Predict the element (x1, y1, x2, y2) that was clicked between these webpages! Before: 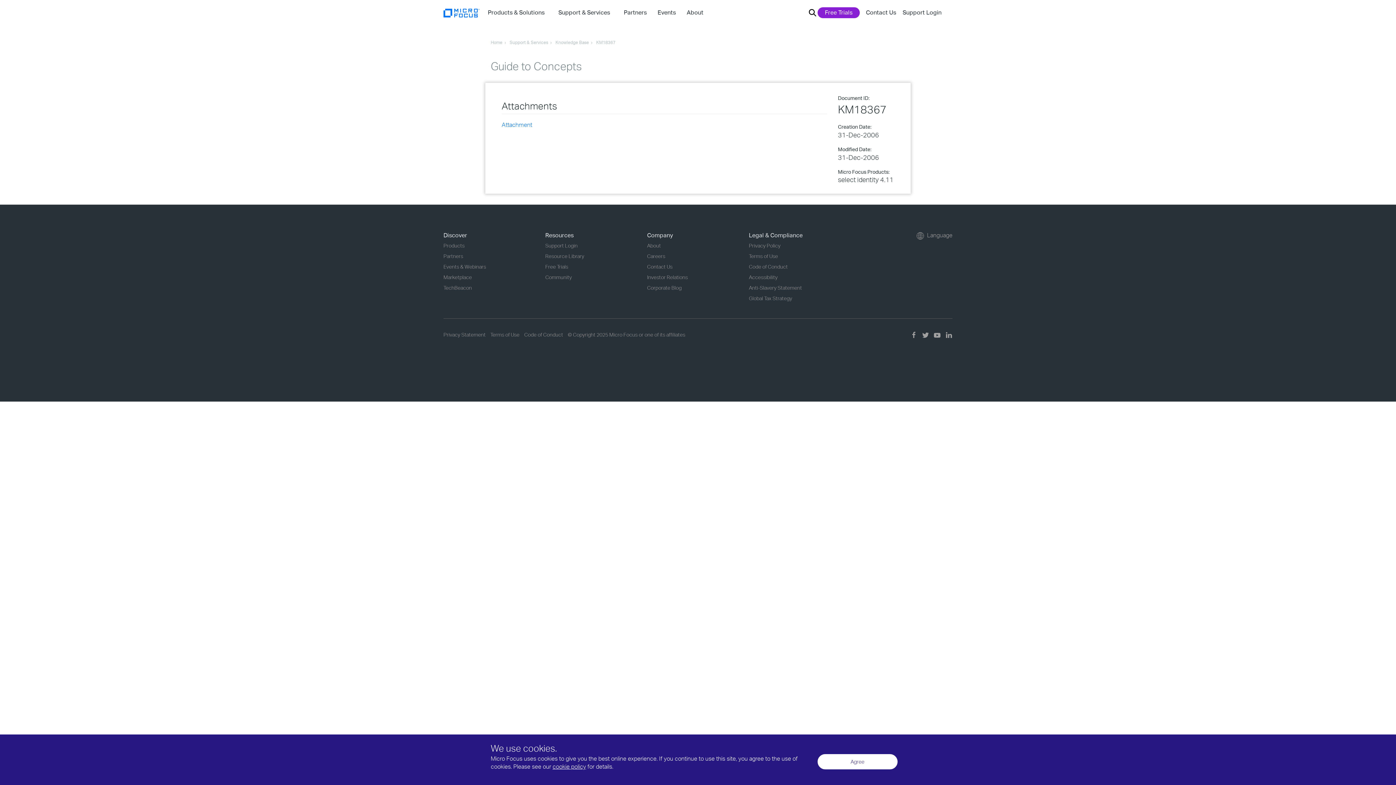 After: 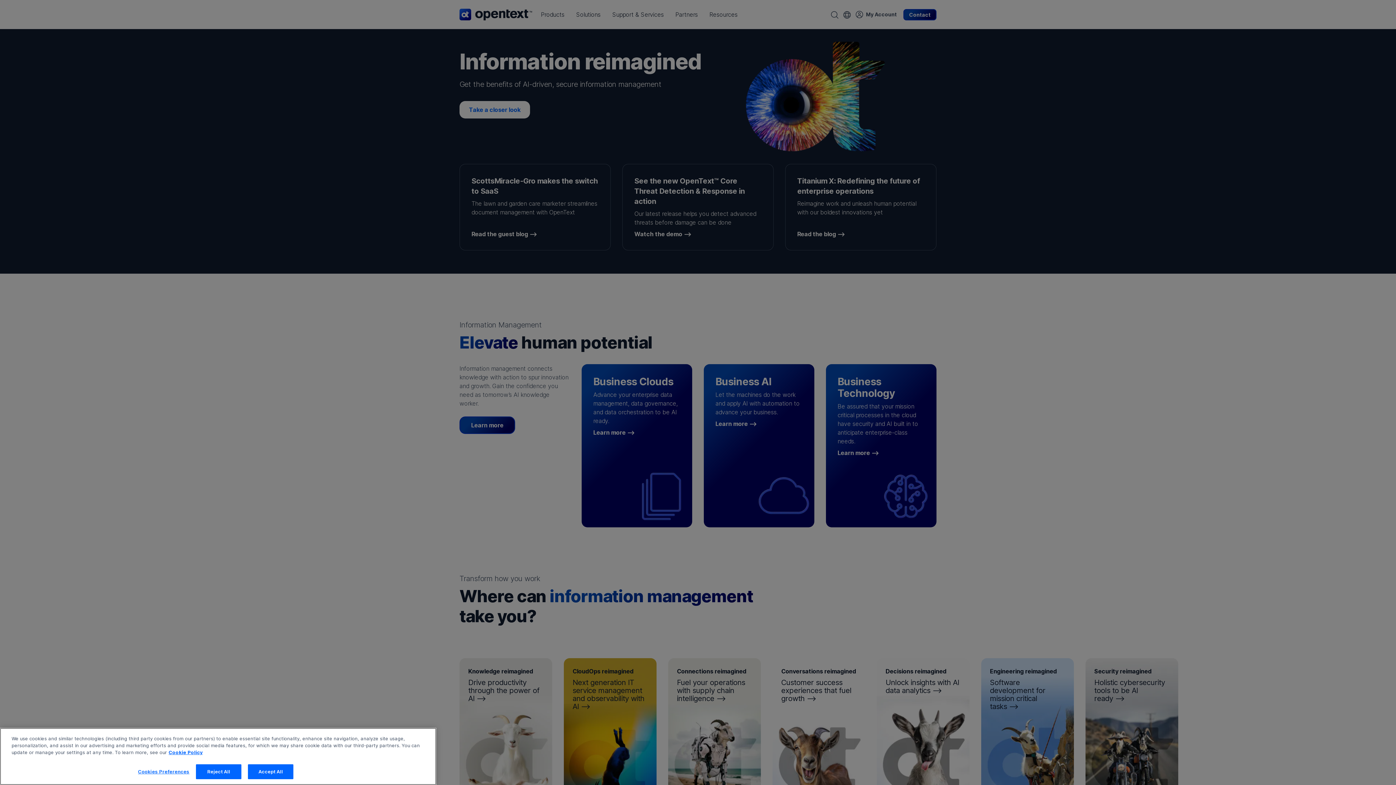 Action: label: Home bbox: (490, 39, 509, 52)